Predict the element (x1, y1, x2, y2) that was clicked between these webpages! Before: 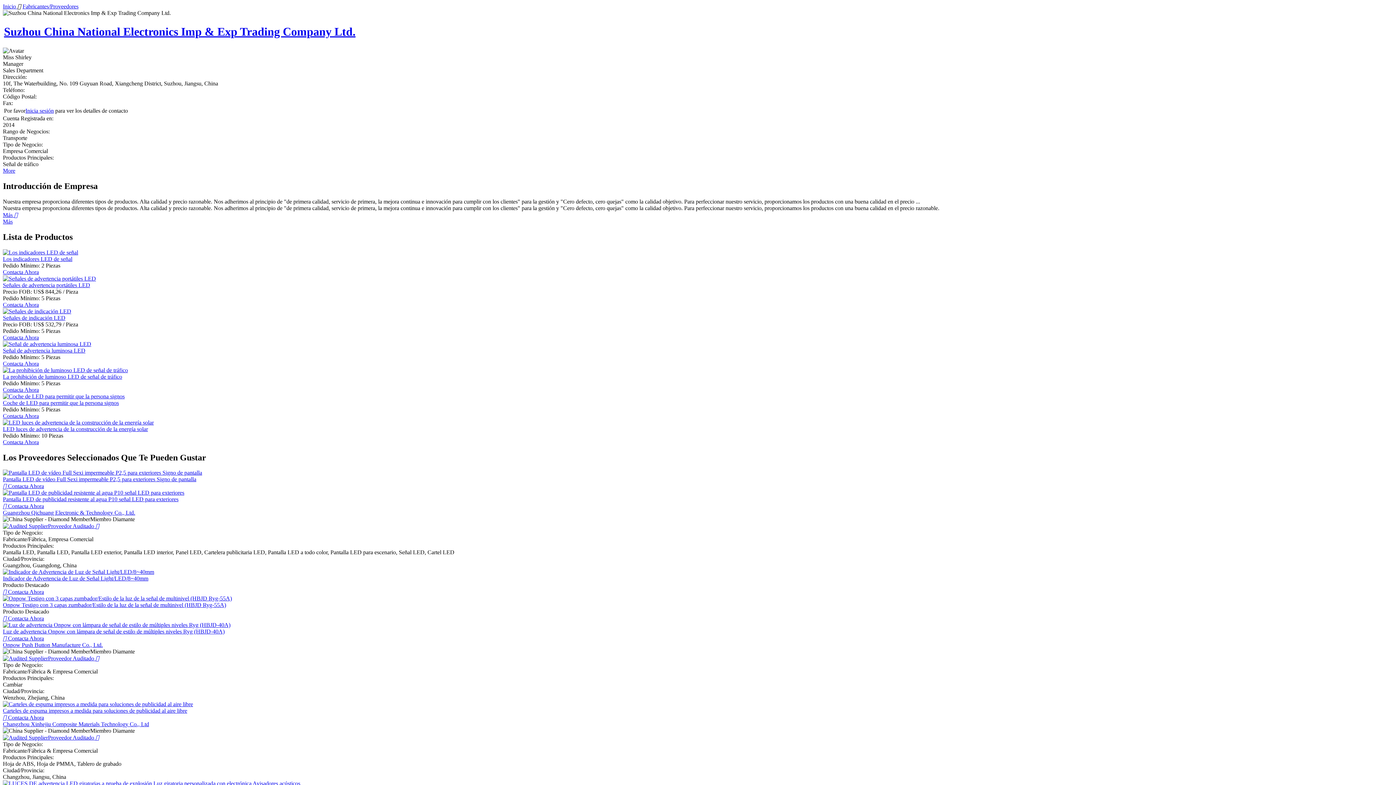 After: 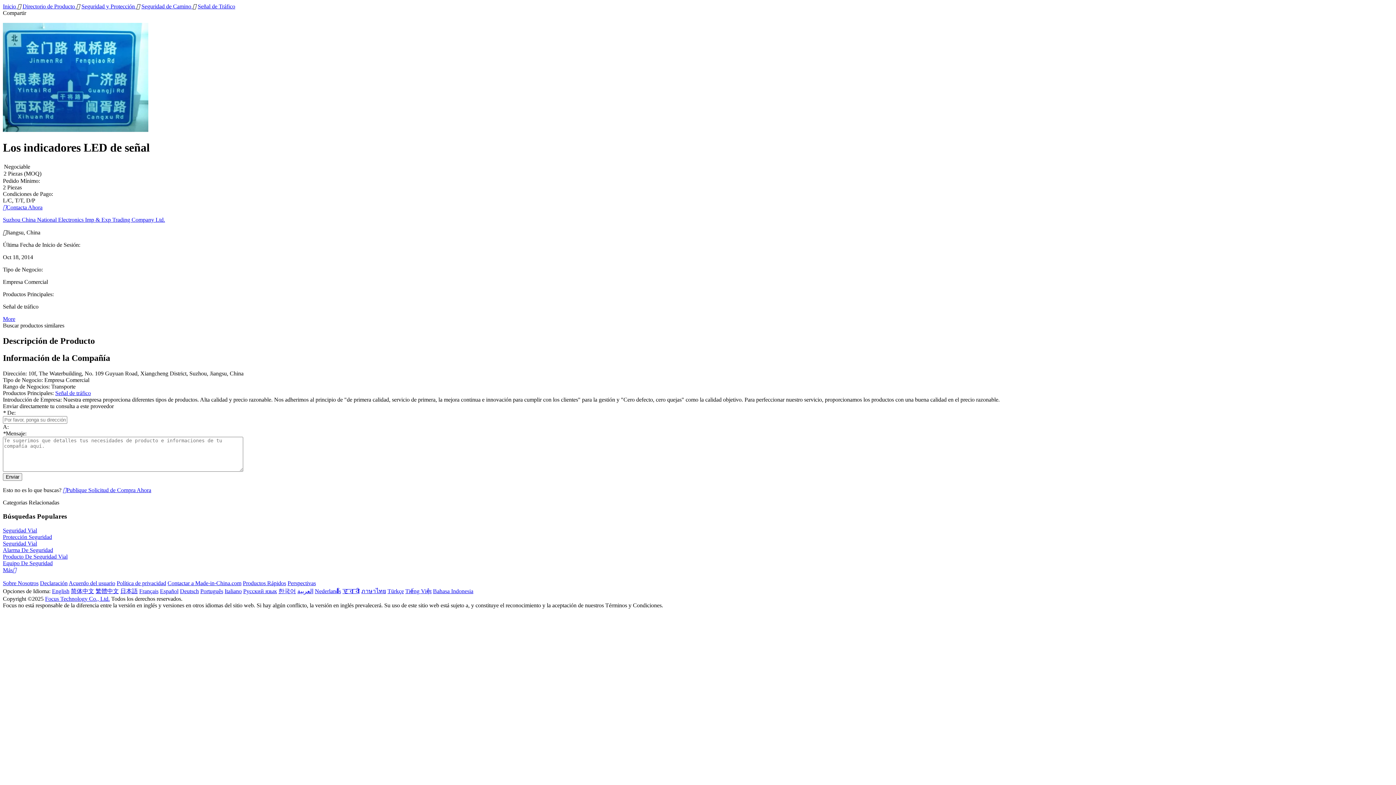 Action: bbox: (2, 255, 72, 262) label: Los indicadores LED de señal